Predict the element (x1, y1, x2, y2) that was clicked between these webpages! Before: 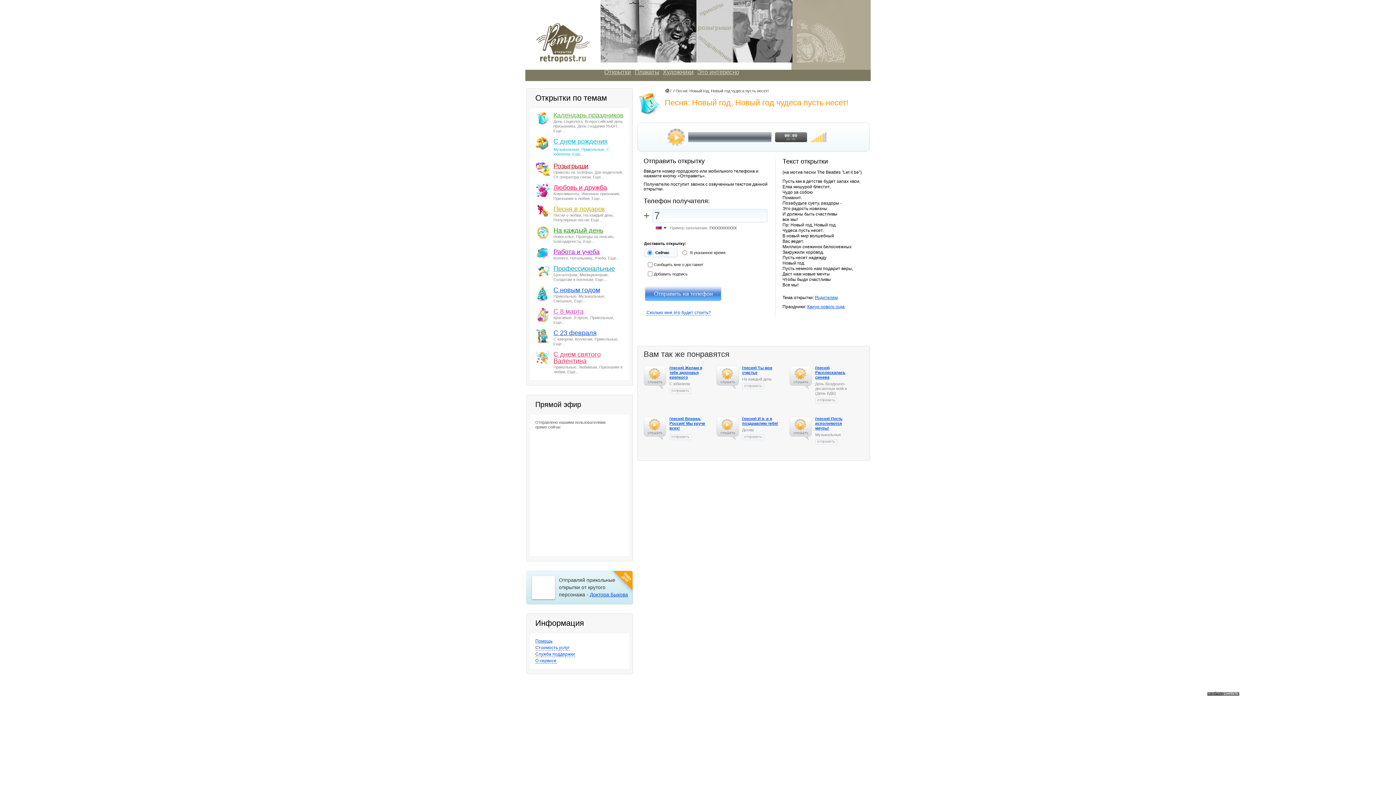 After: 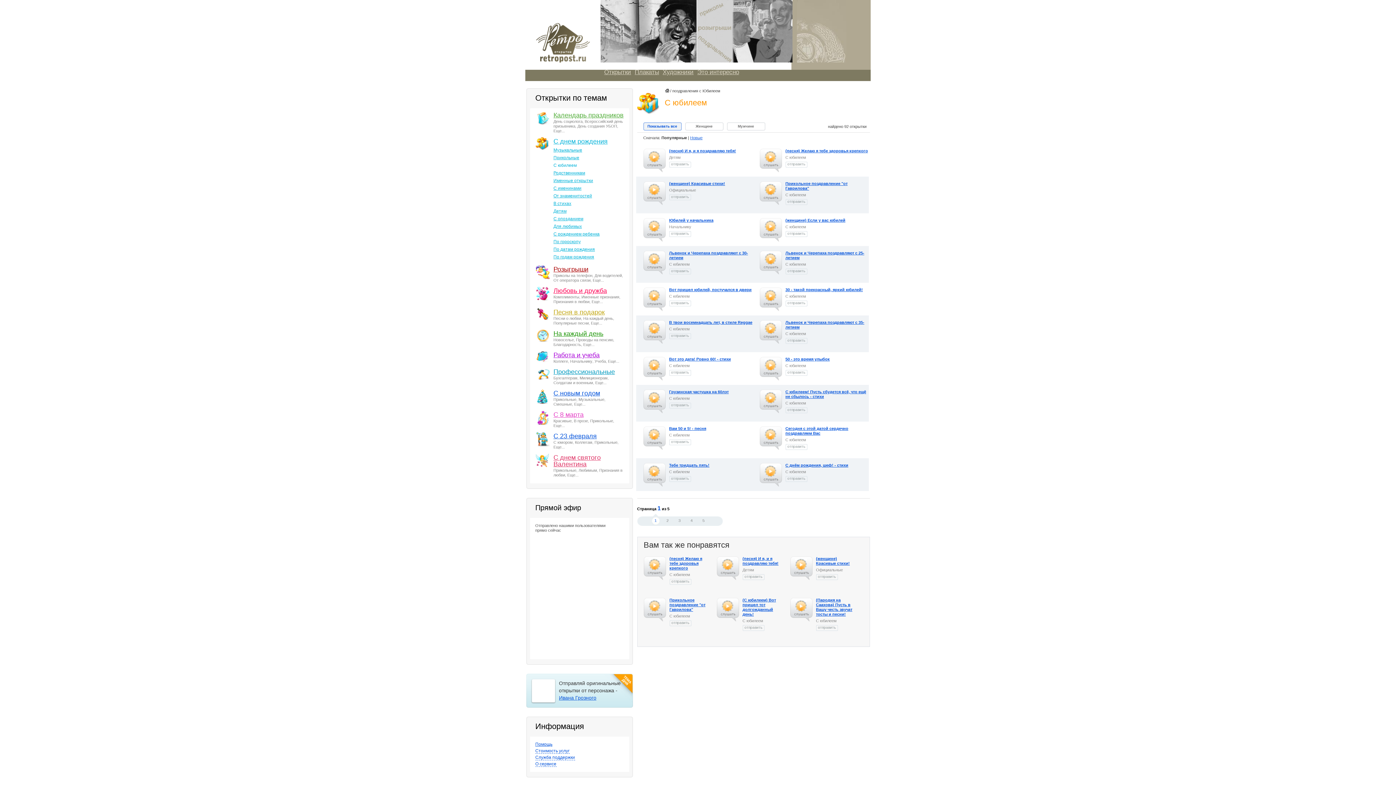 Action: bbox: (669, 381, 690, 386) label: C юбилеем